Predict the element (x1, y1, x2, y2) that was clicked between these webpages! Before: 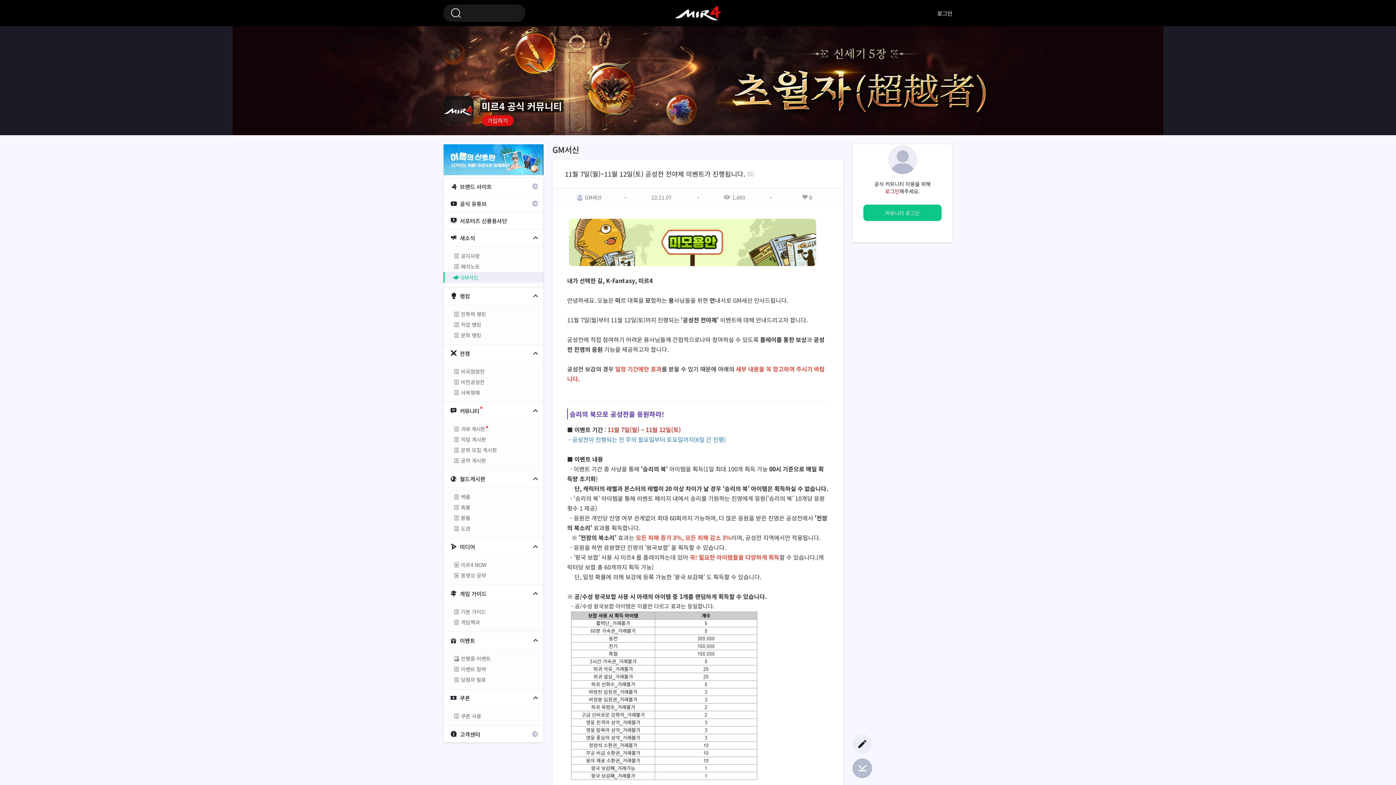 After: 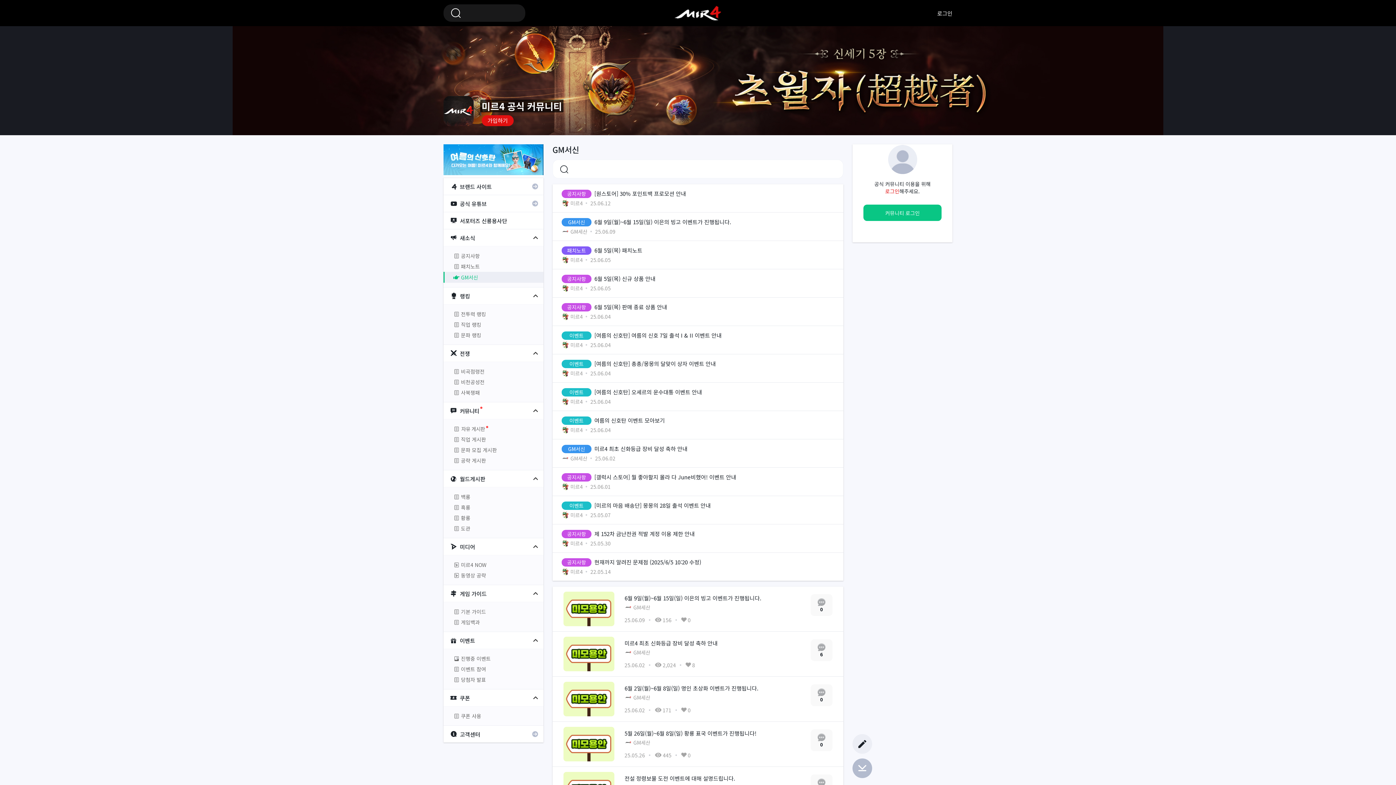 Action: bbox: (443, 272, 543, 282) label: GM서신